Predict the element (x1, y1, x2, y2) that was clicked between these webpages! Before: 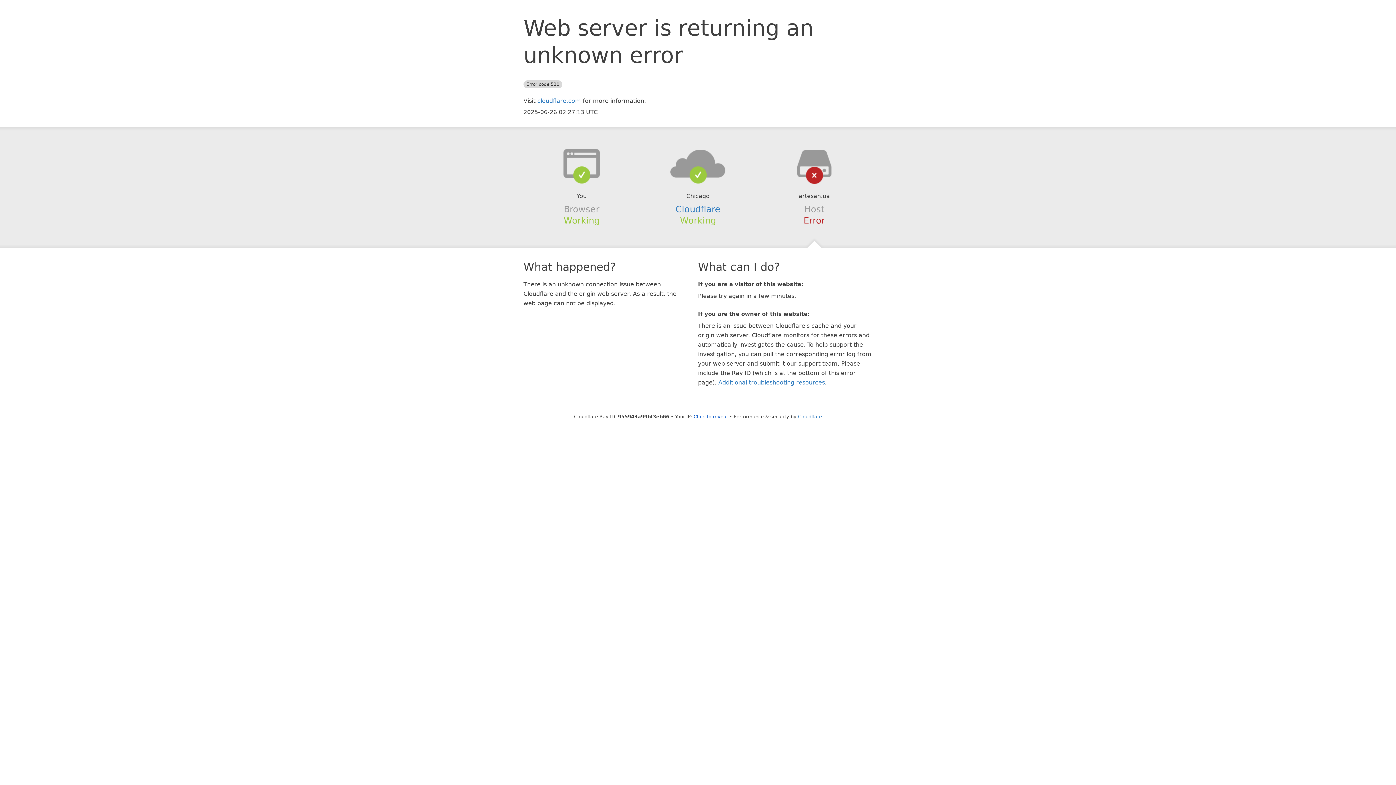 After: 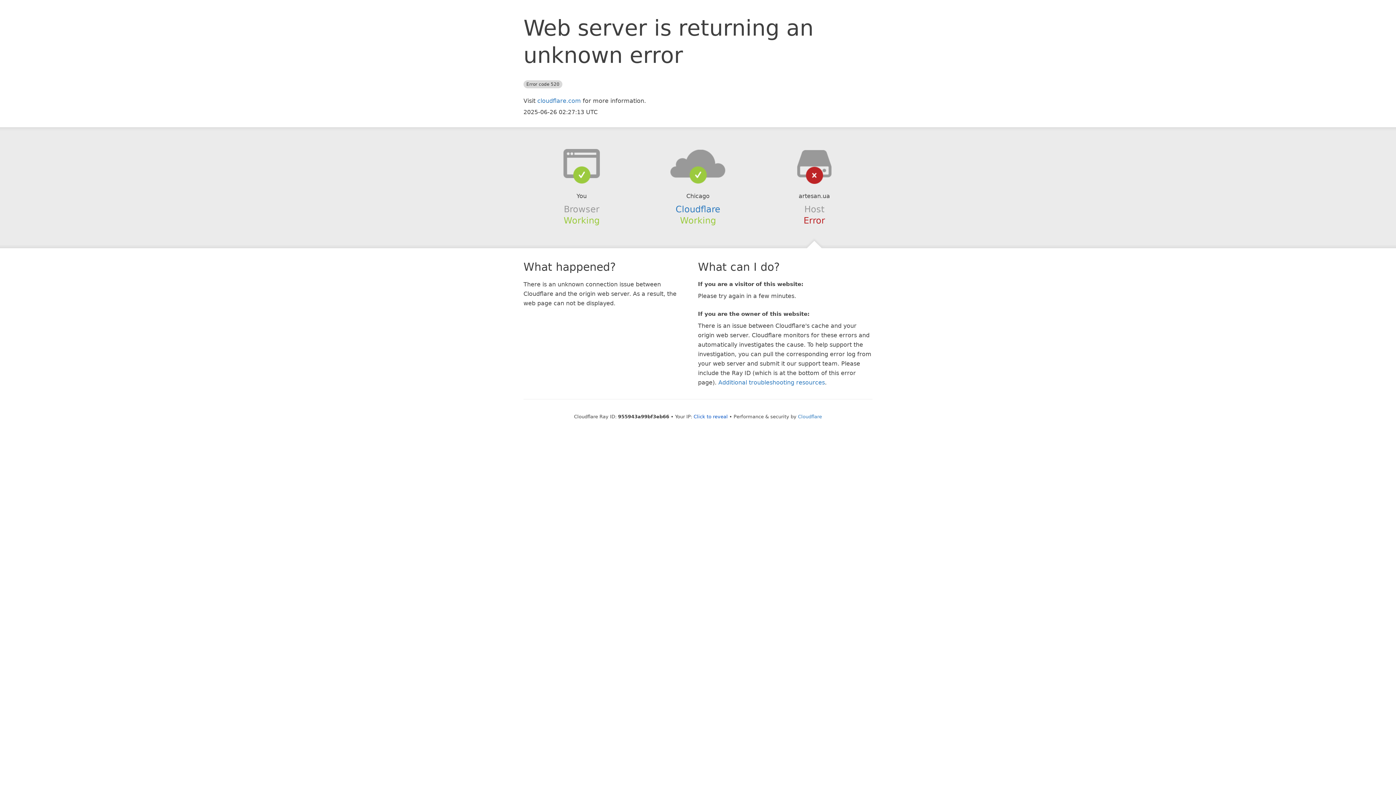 Action: bbox: (639, 148, 756, 178)